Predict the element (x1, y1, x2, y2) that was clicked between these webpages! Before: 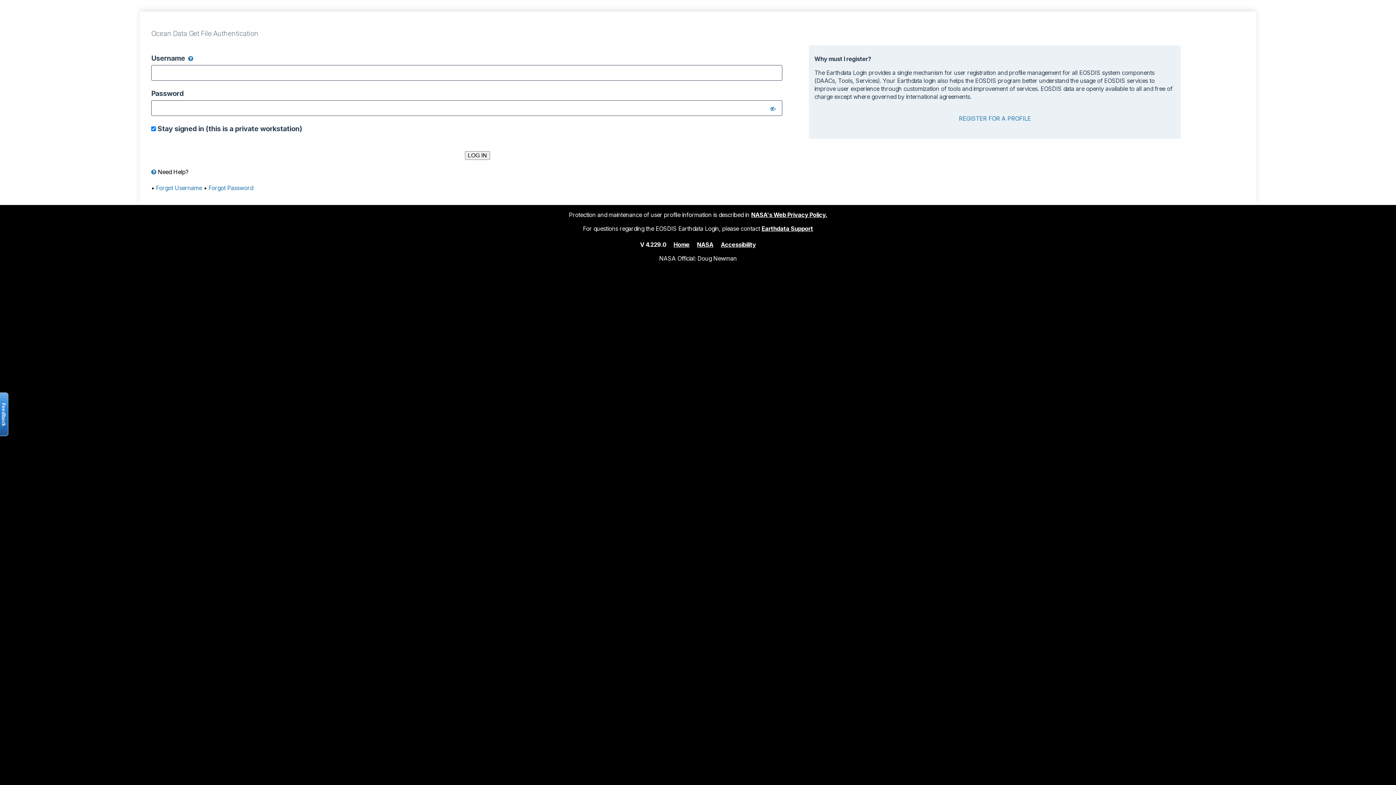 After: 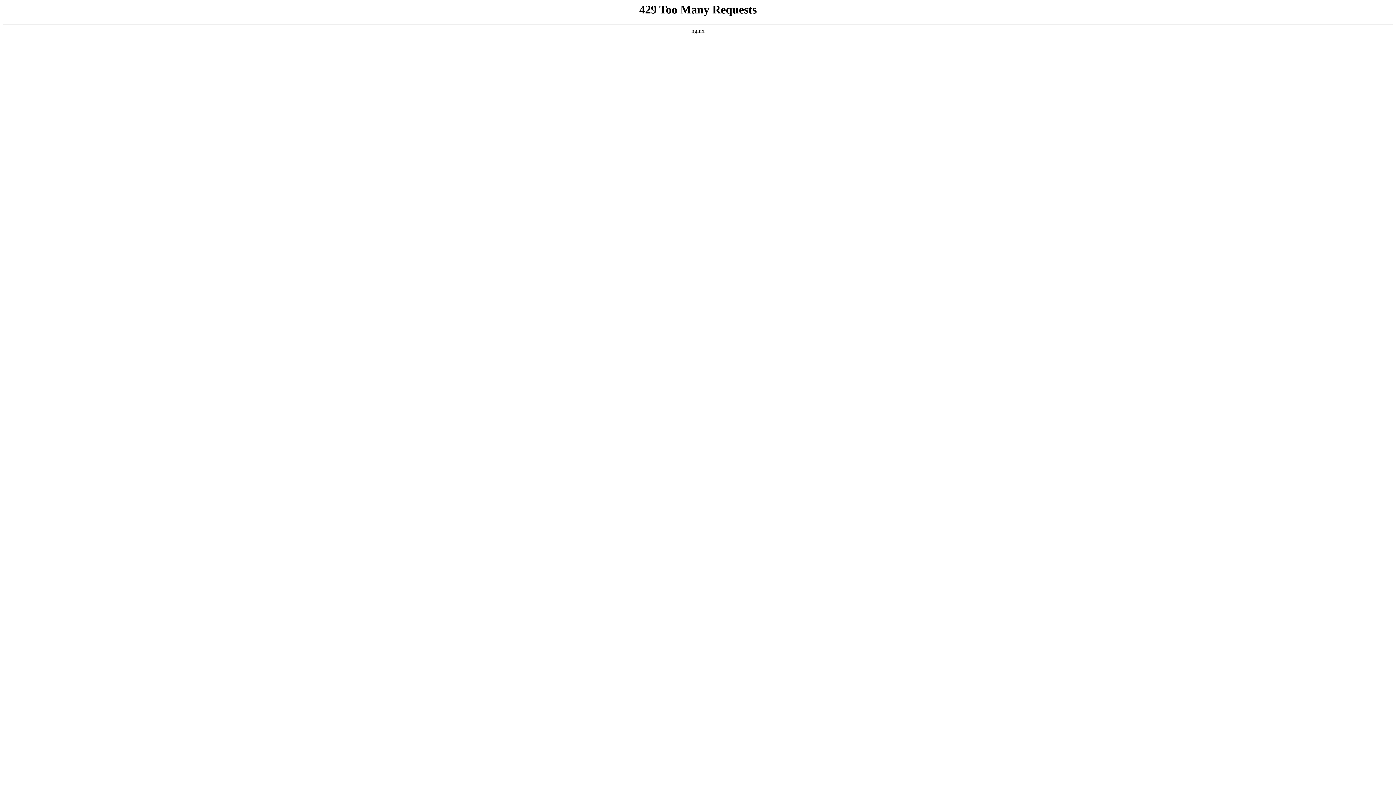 Action: label: Accessibility bbox: (721, 240, 756, 248)